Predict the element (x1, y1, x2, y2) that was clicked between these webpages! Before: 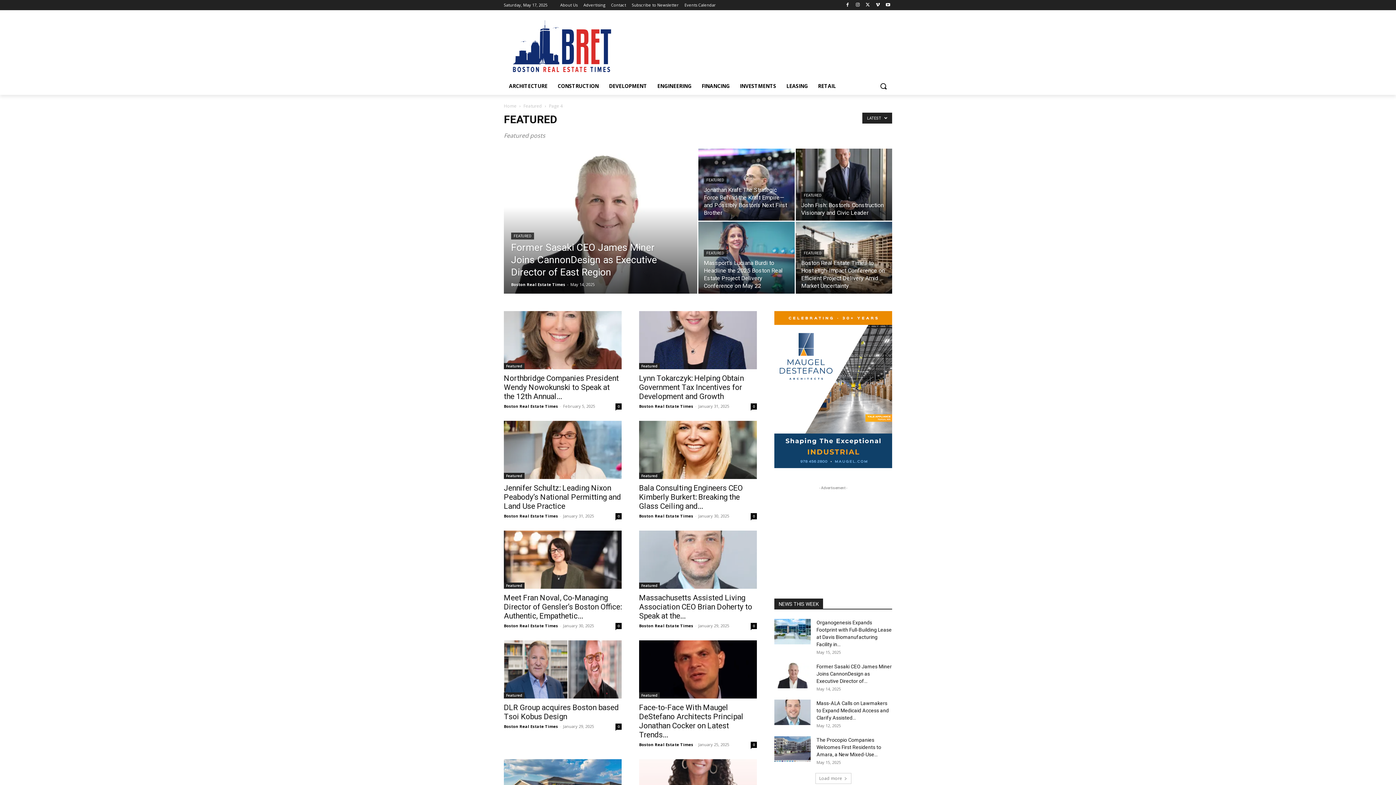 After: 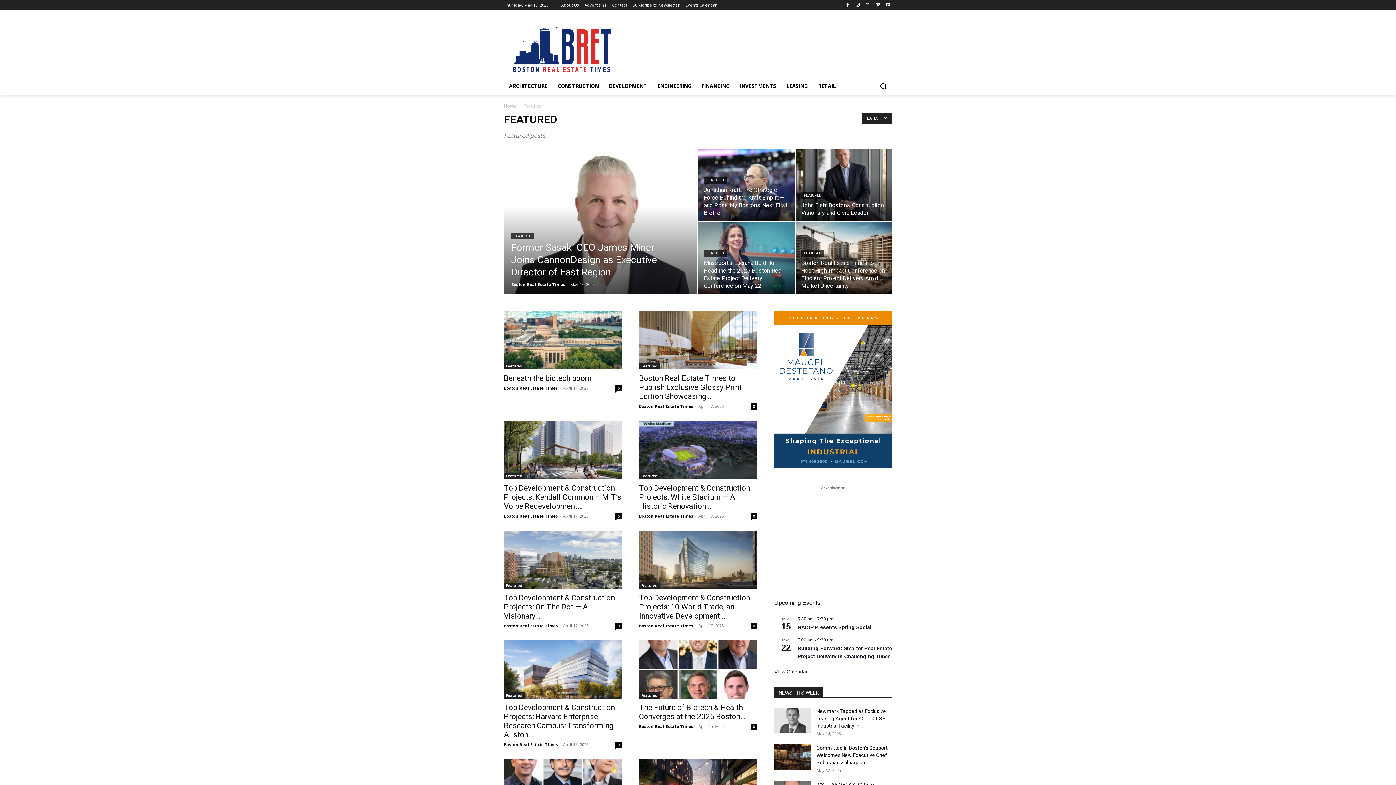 Action: label: Featured bbox: (639, 473, 660, 479)